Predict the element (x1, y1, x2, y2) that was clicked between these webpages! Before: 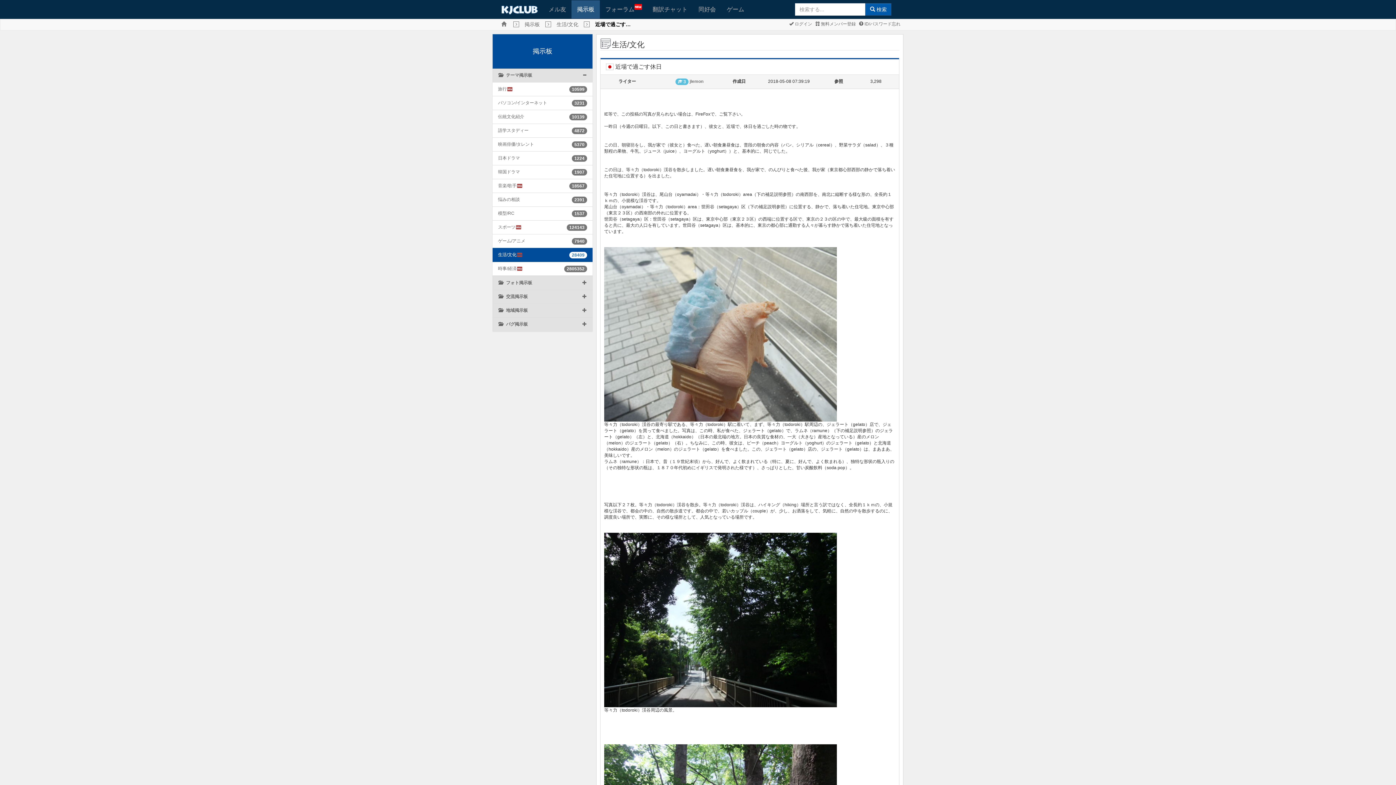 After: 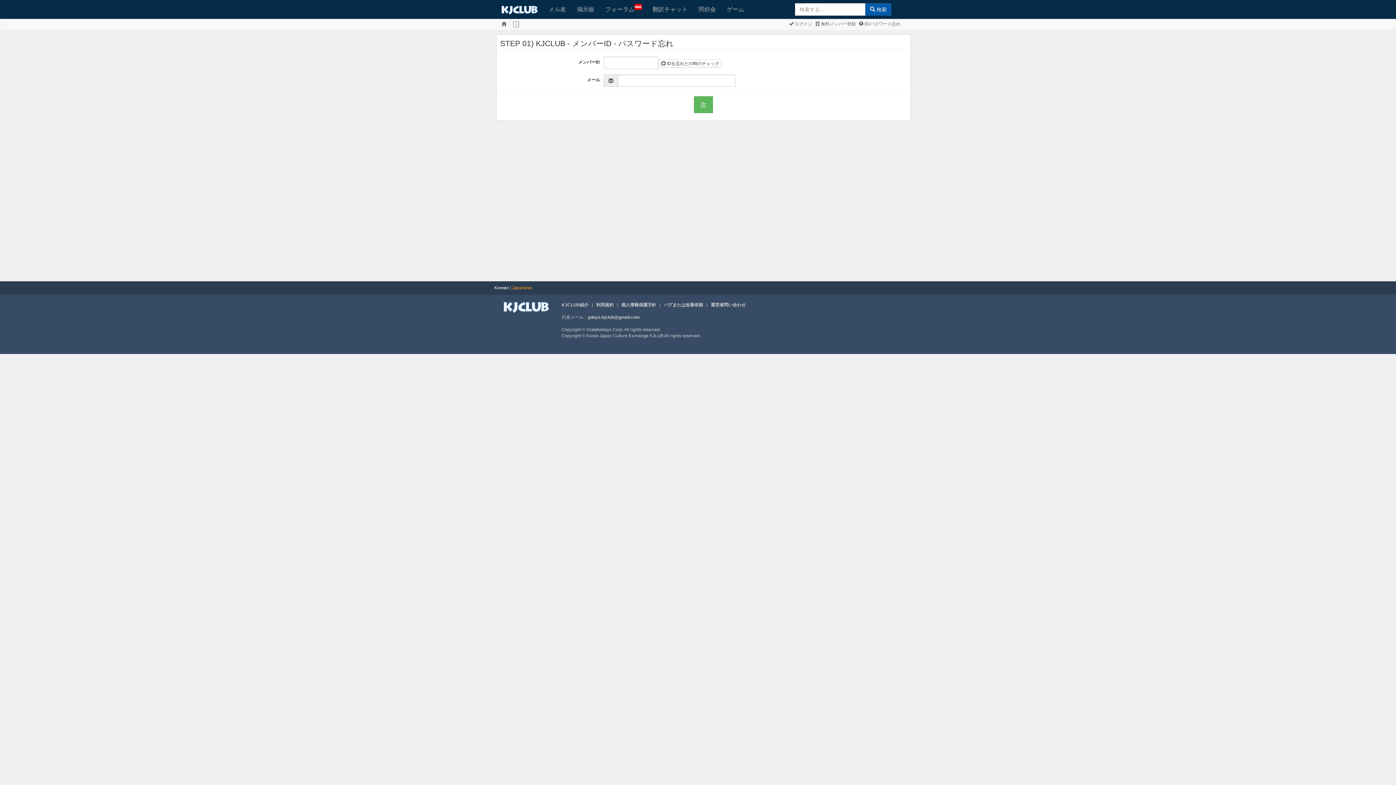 Action: bbox: (859, 21, 900, 26) label:  ID/パスワード忘れ